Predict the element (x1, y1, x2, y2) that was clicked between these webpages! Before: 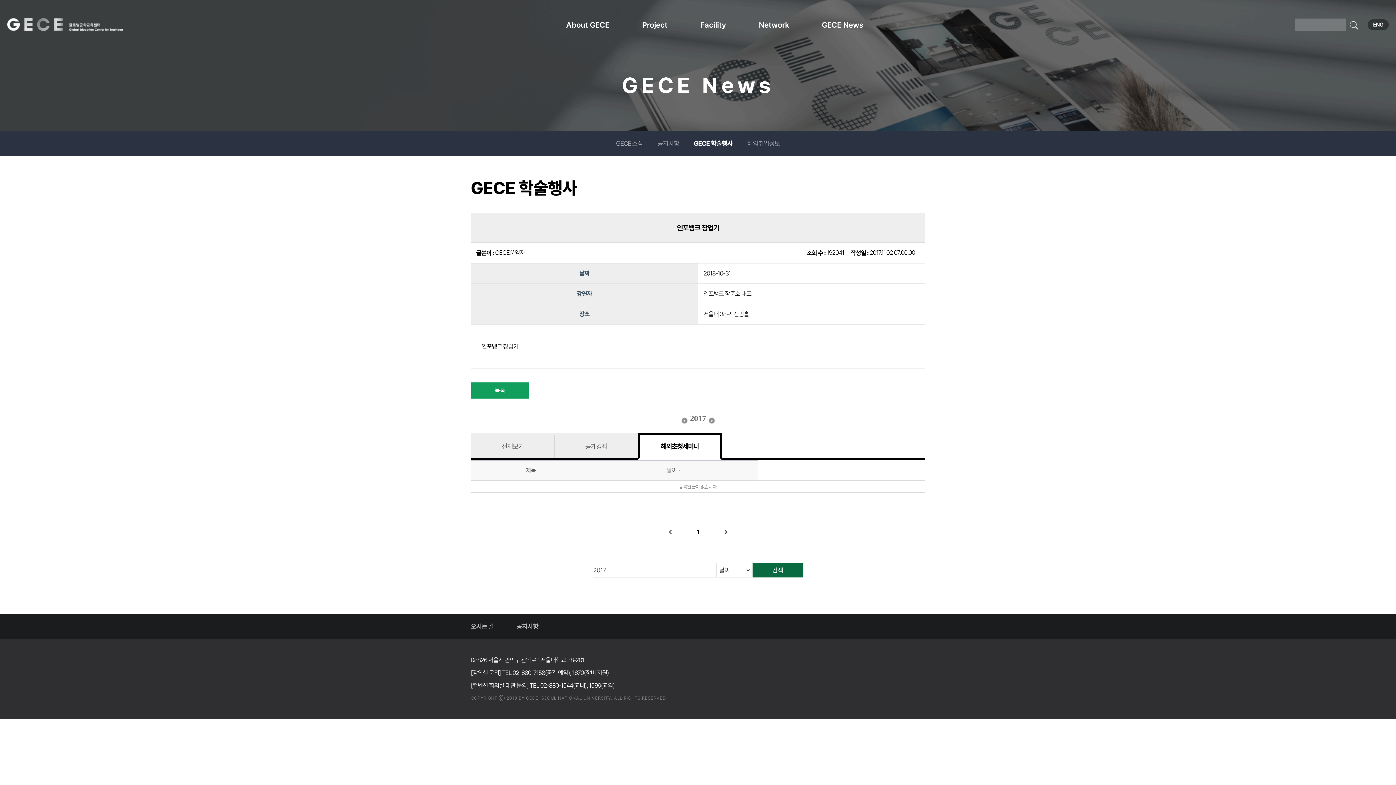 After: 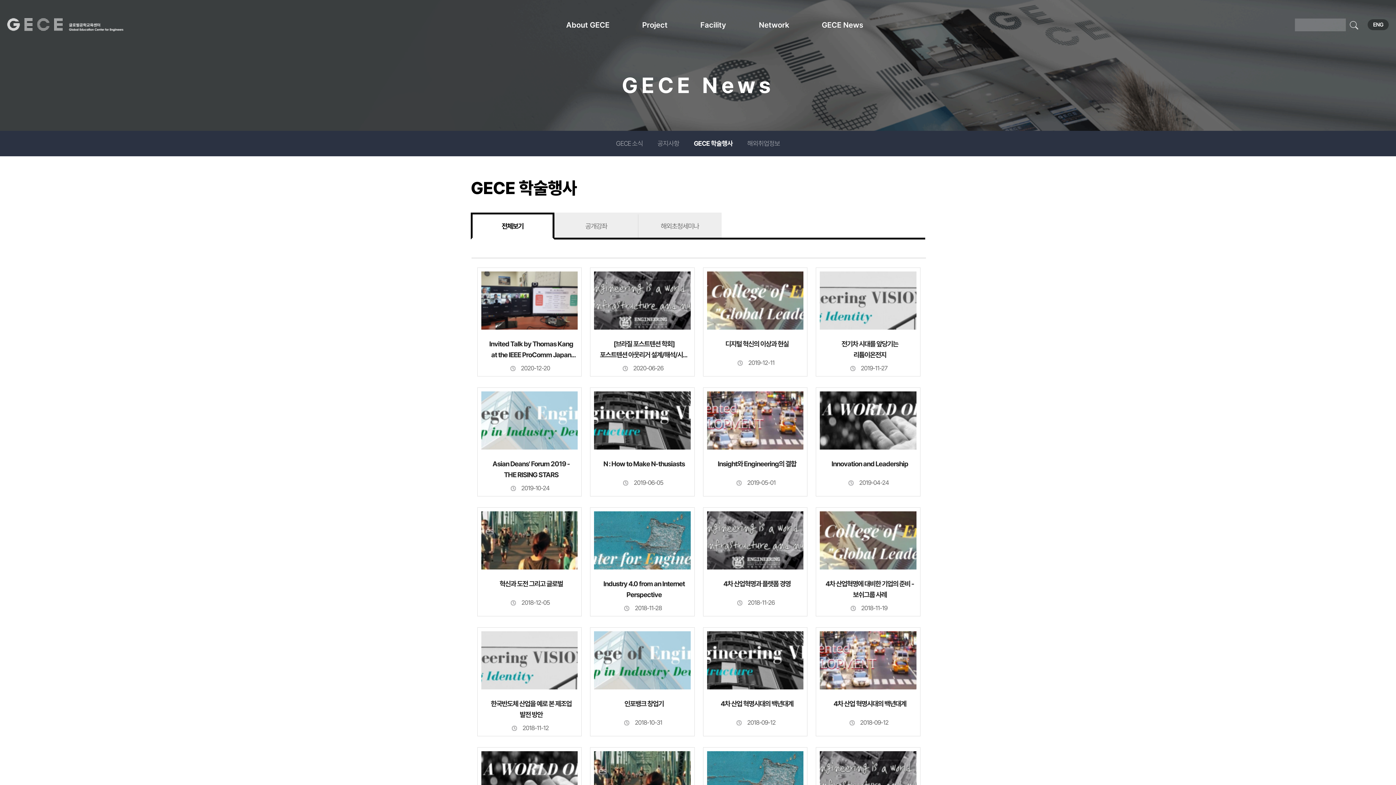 Action: bbox: (686, 130, 740, 156) label: GECE 학술행사